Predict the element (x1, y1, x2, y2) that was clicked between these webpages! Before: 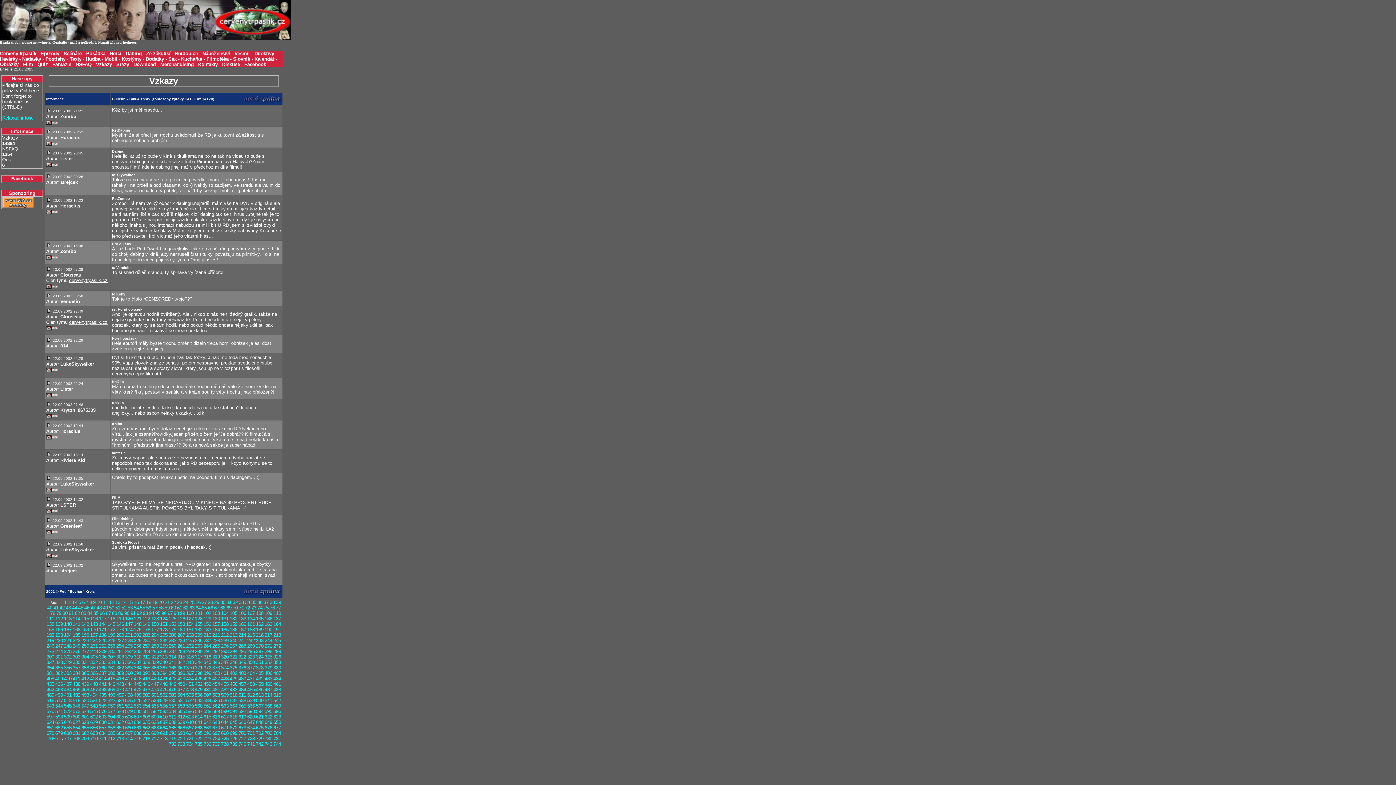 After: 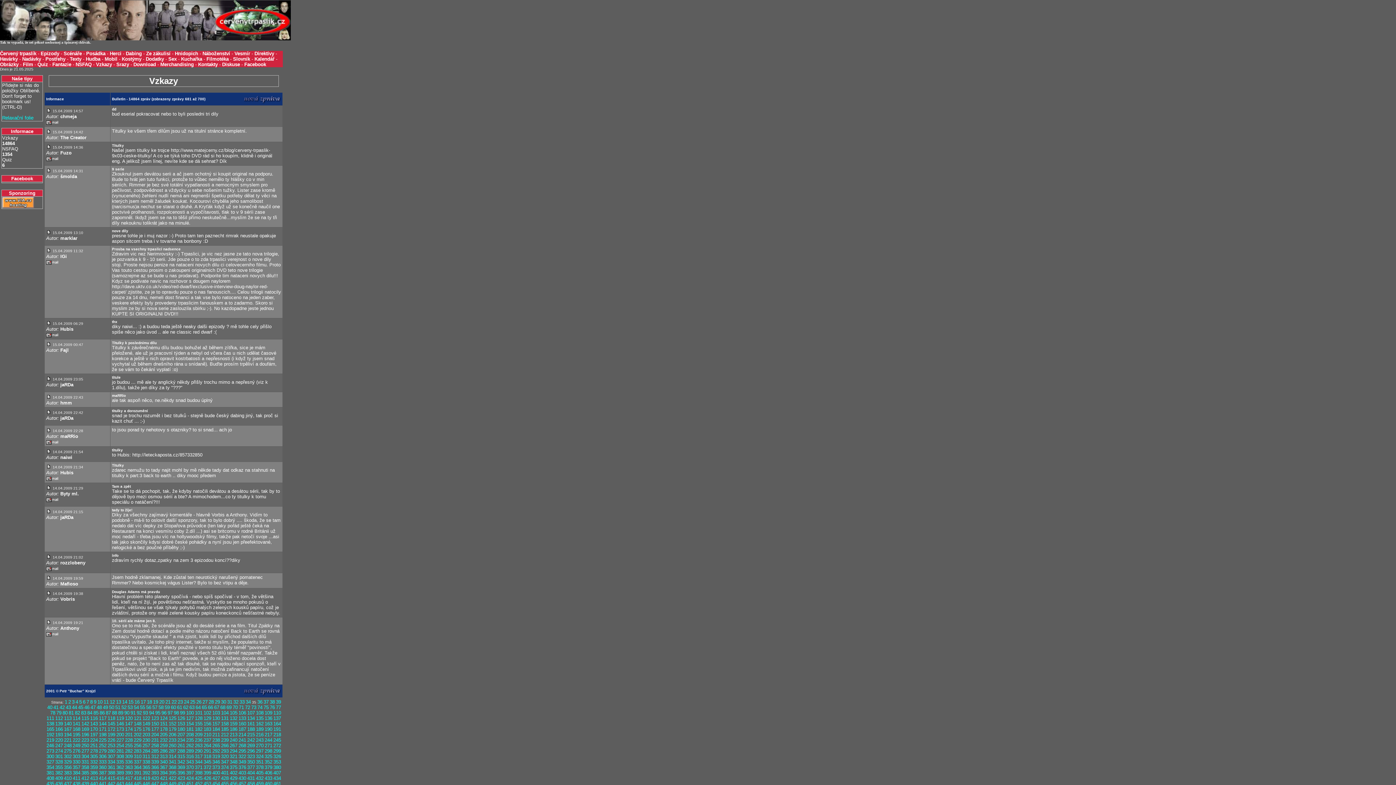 Action: bbox: (251, 600, 256, 605) label: 35